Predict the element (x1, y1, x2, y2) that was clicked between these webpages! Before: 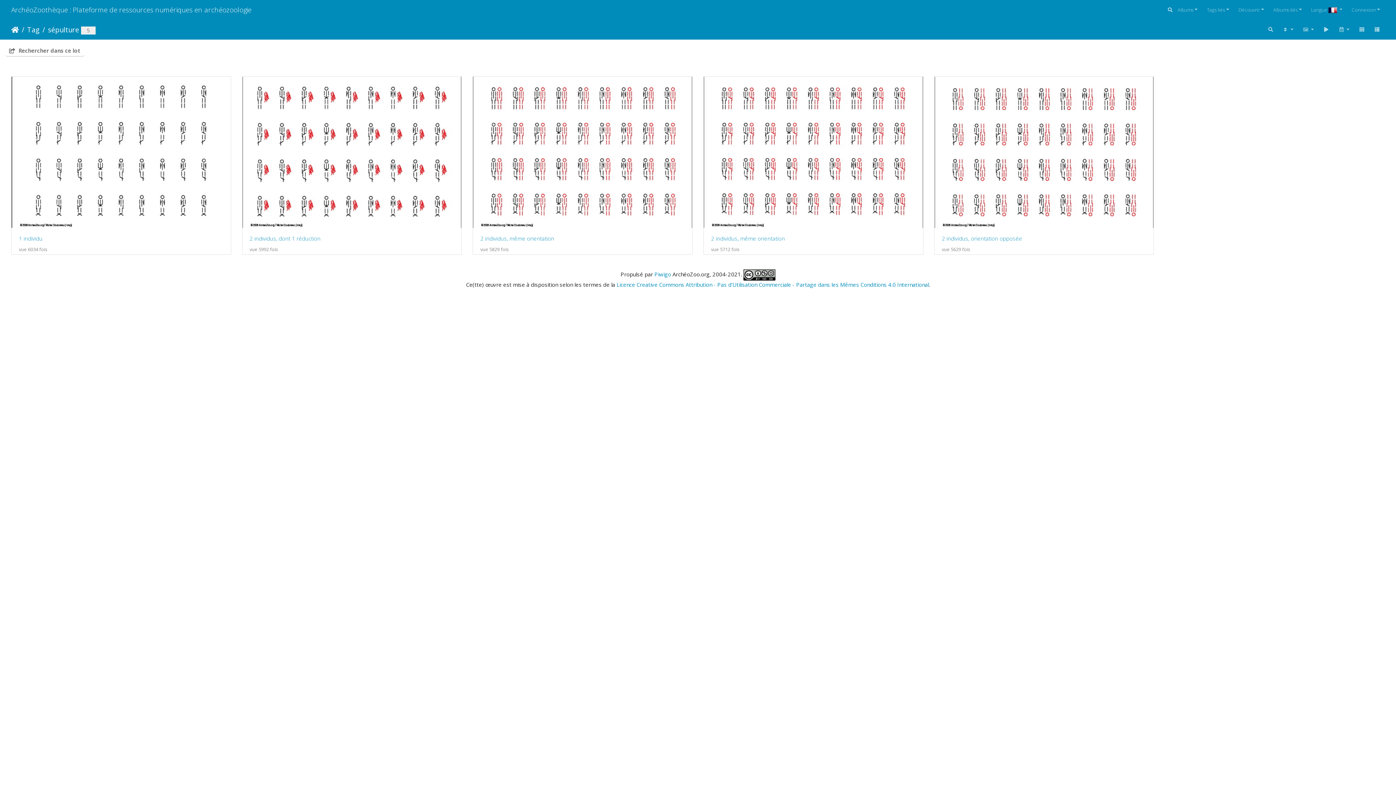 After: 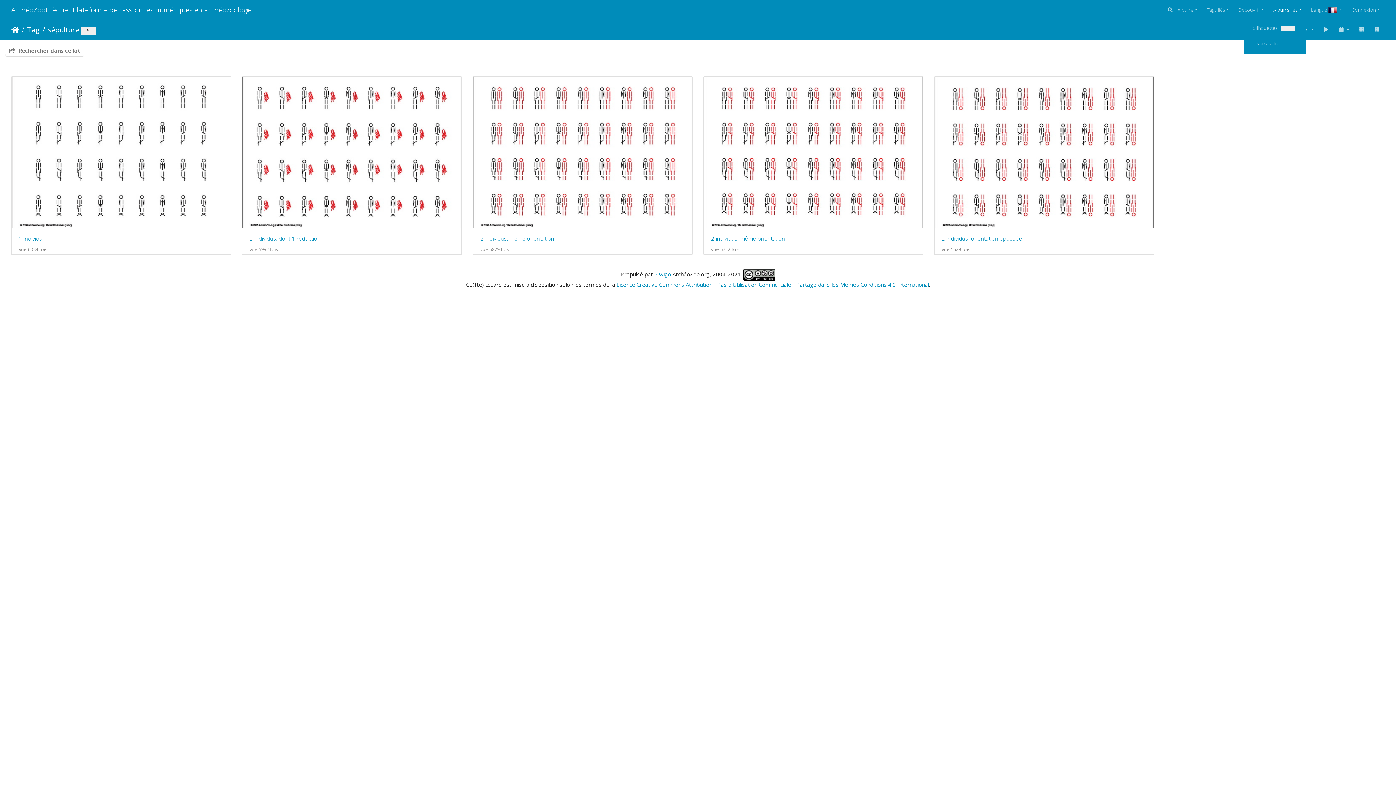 Action: label: Albums liés bbox: (1268, 3, 1306, 16)